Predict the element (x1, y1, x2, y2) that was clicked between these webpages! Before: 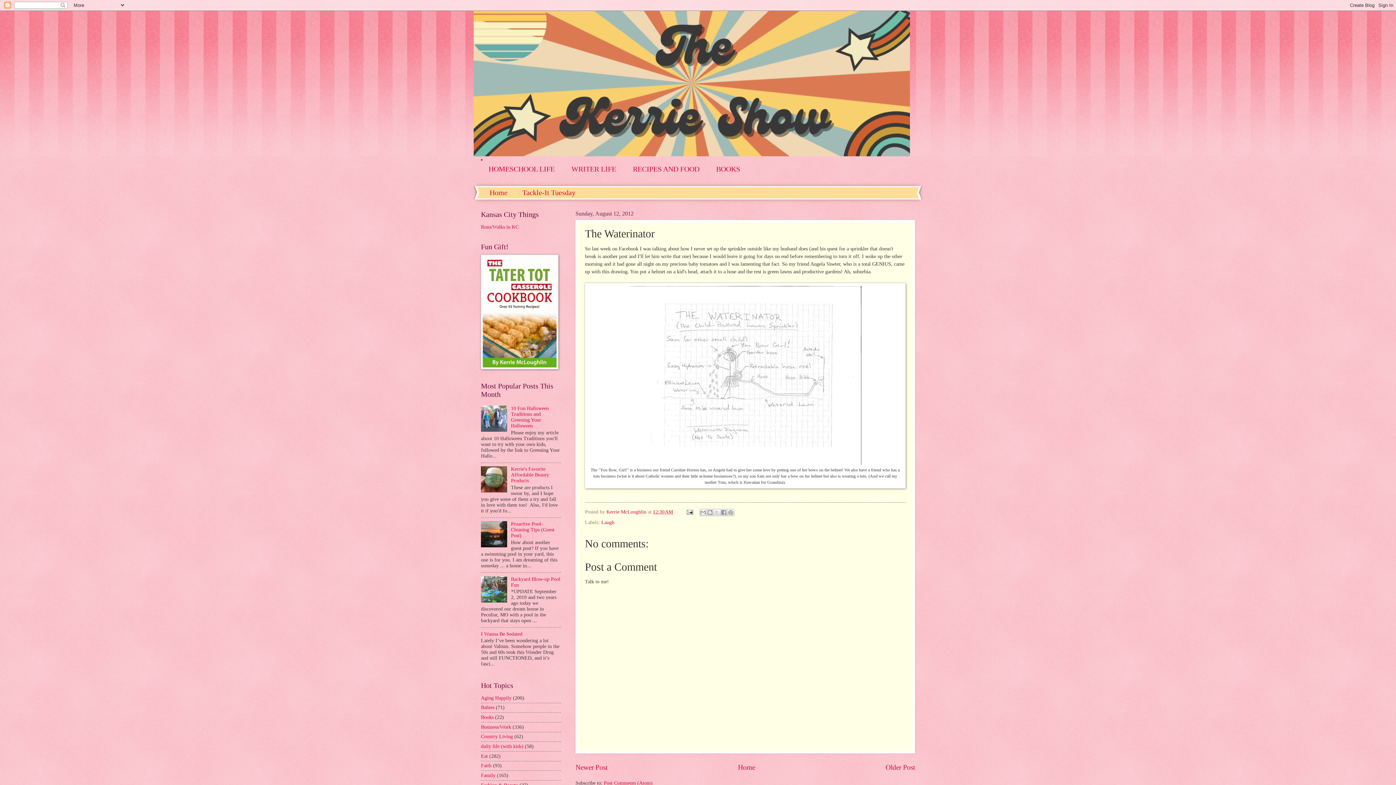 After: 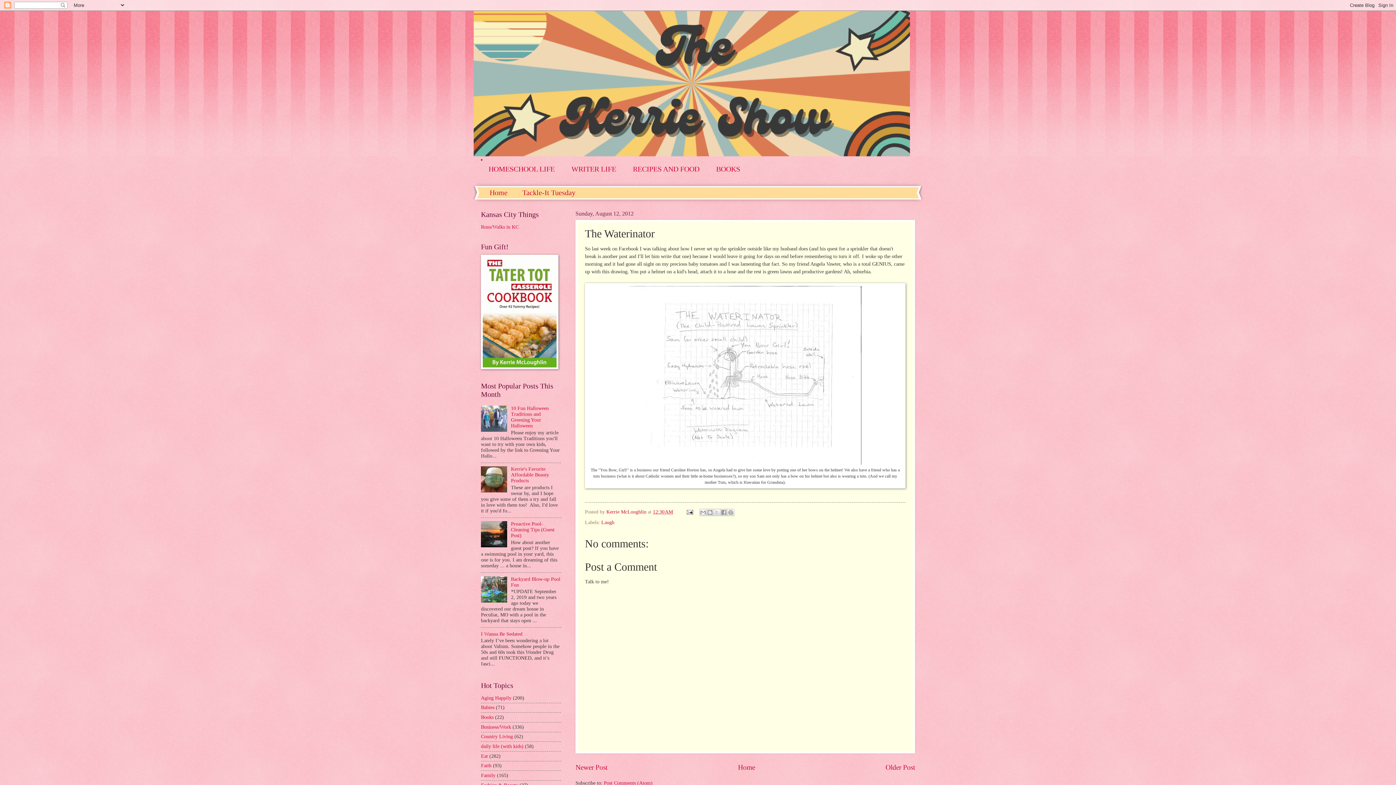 Action: bbox: (481, 488, 509, 493)